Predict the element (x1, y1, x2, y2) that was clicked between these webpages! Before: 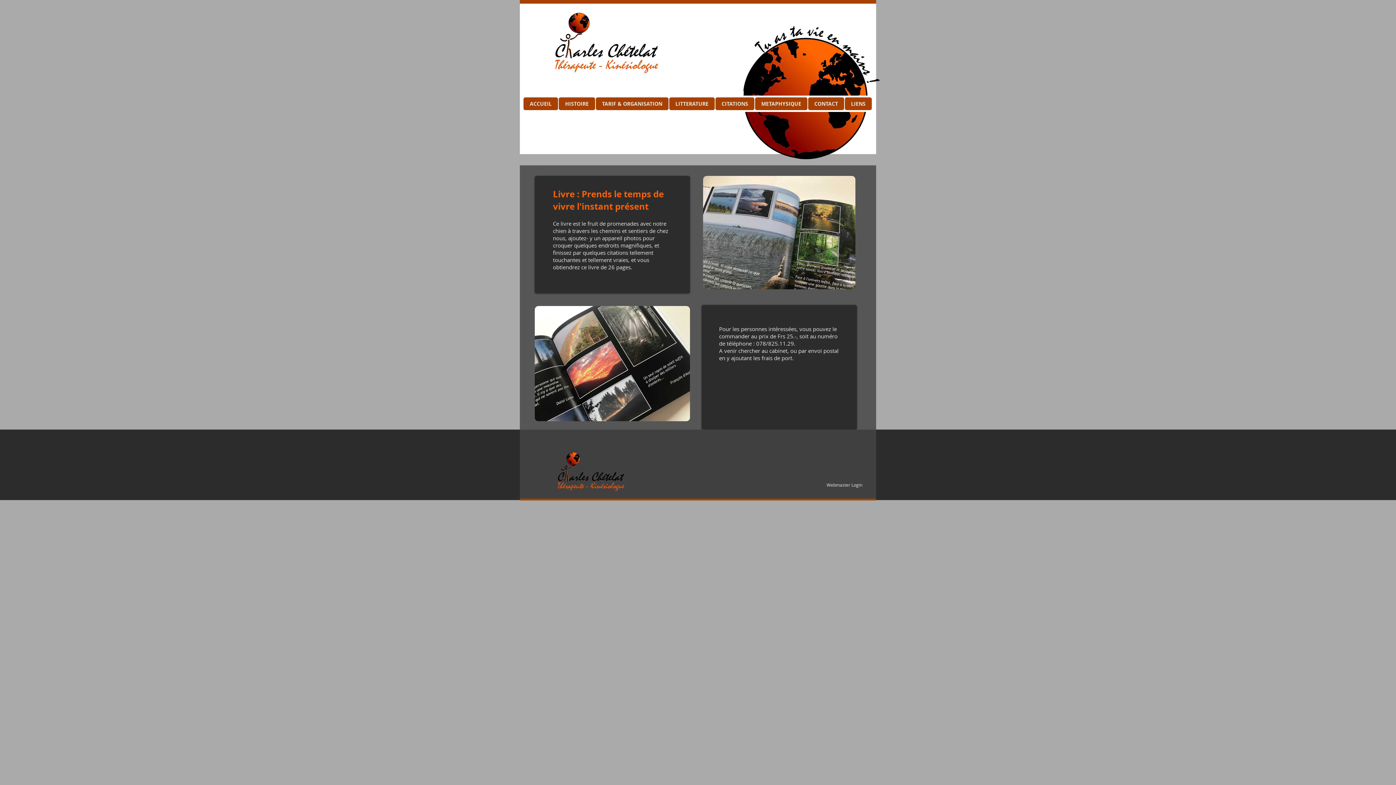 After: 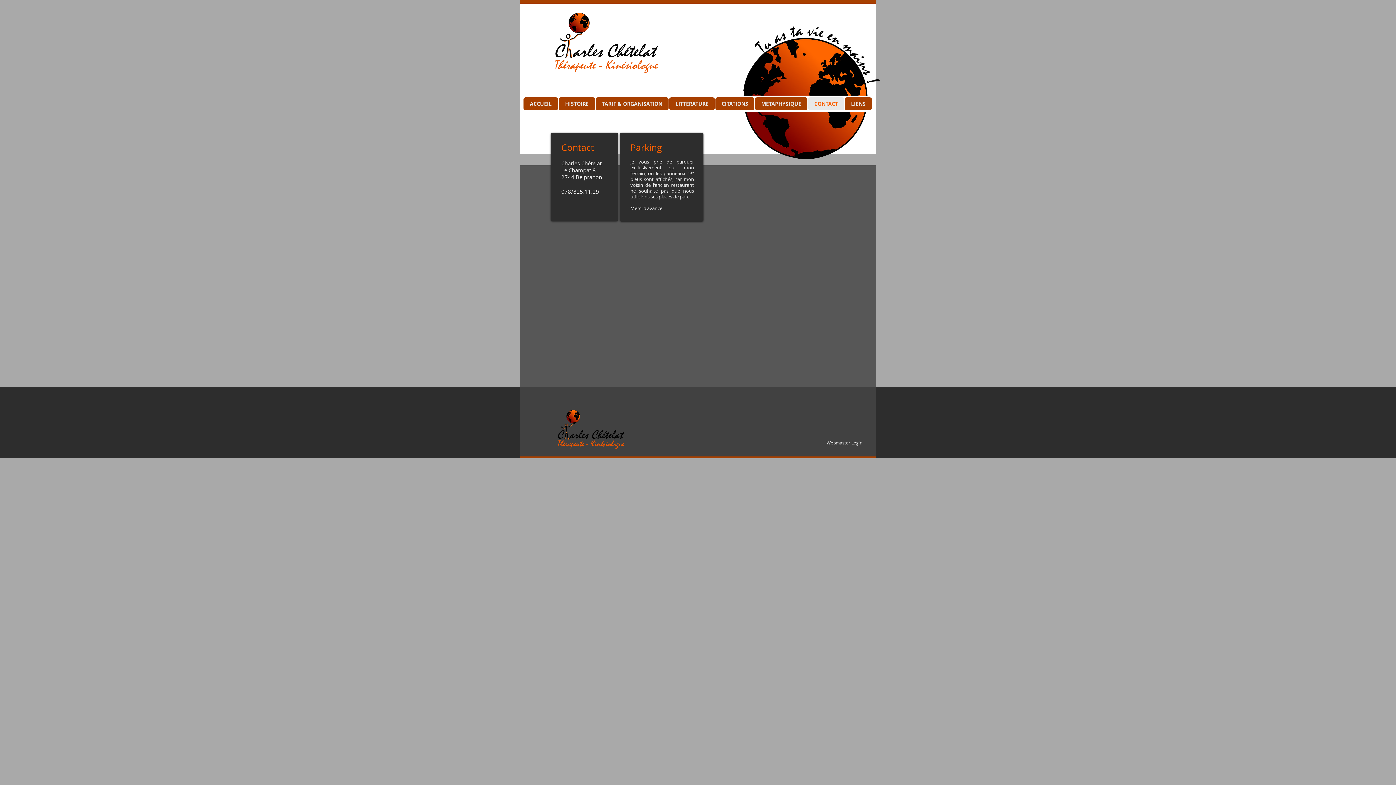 Action: label: CONTACT bbox: (808, 97, 844, 110)